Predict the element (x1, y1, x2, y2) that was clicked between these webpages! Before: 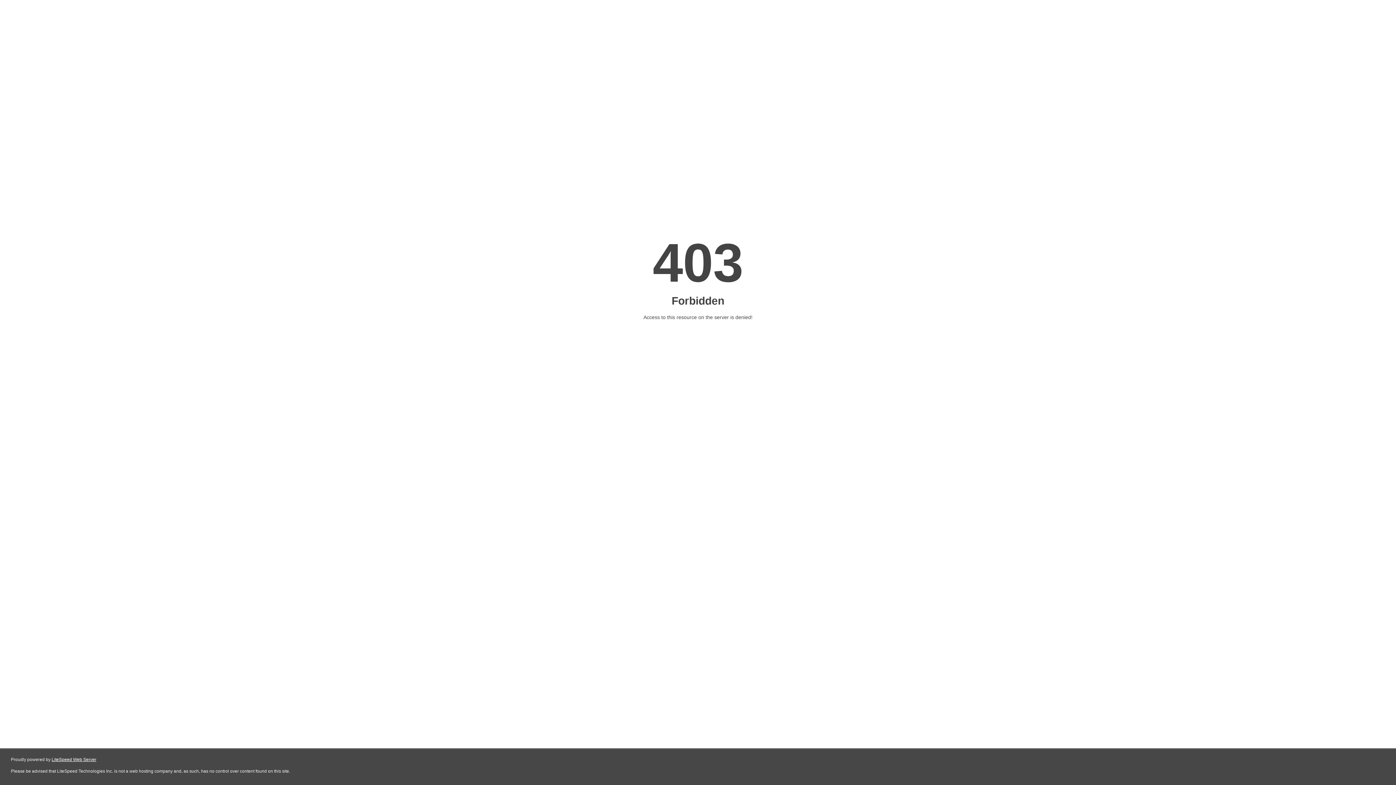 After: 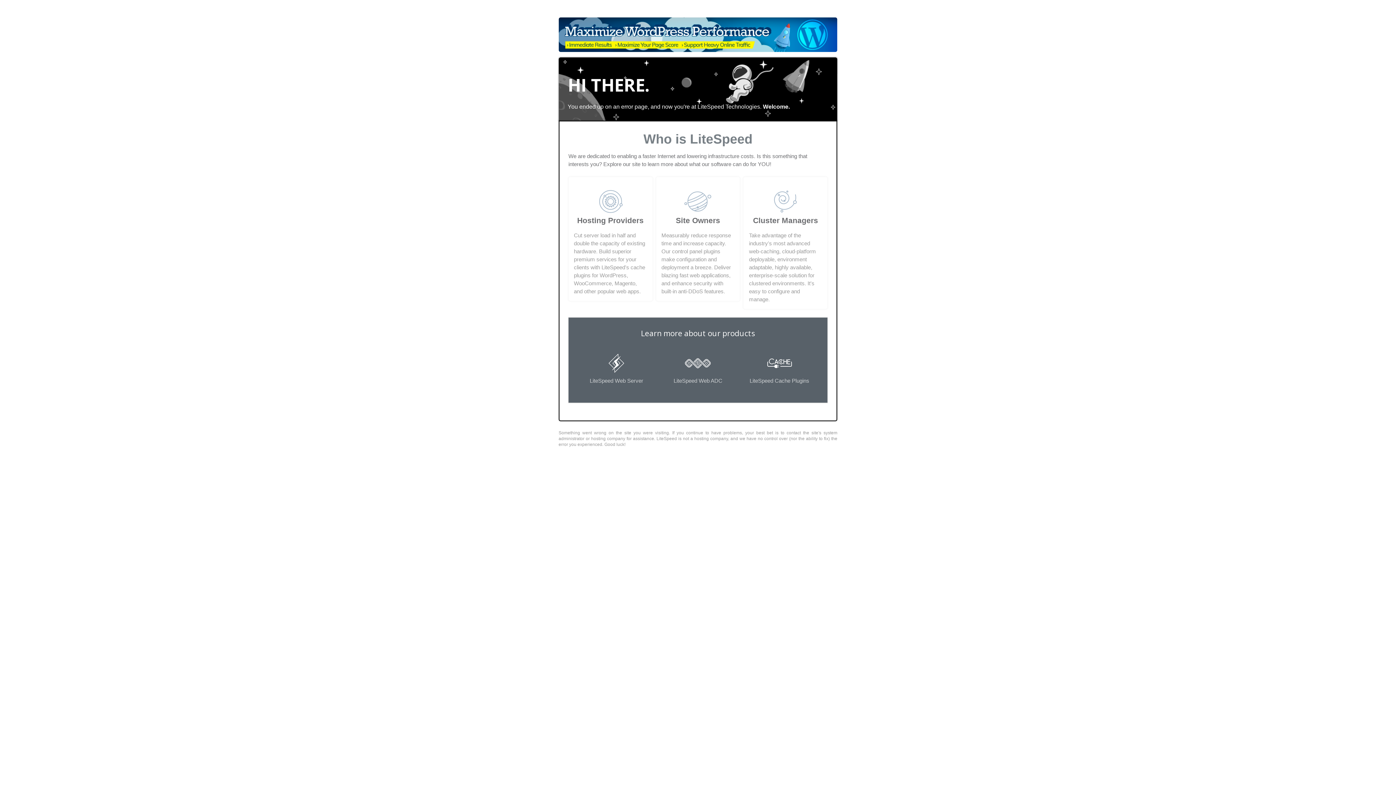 Action: bbox: (51, 757, 96, 762) label: LiteSpeed Web Server